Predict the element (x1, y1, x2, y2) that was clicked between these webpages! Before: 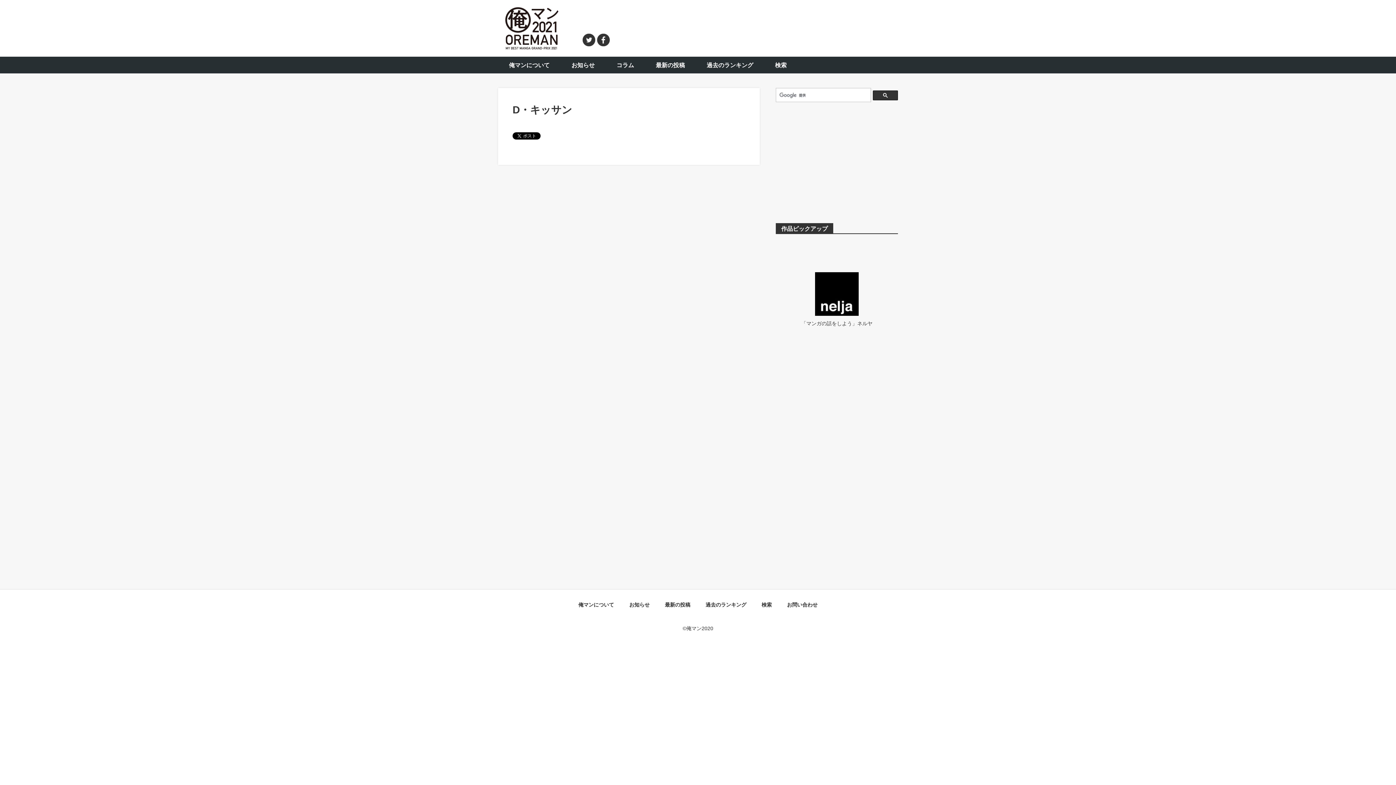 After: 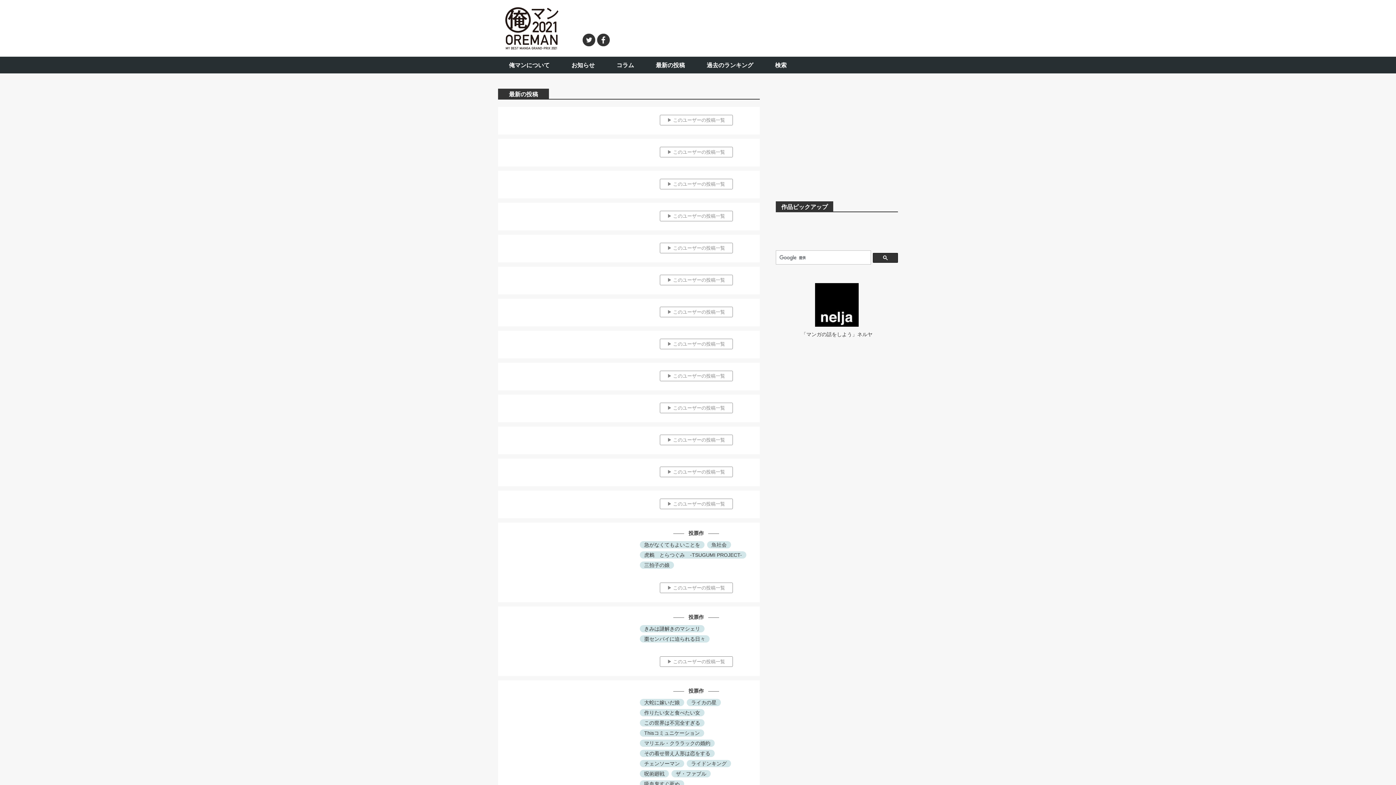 Action: label: 最新の投稿 bbox: (645, 56, 696, 73)